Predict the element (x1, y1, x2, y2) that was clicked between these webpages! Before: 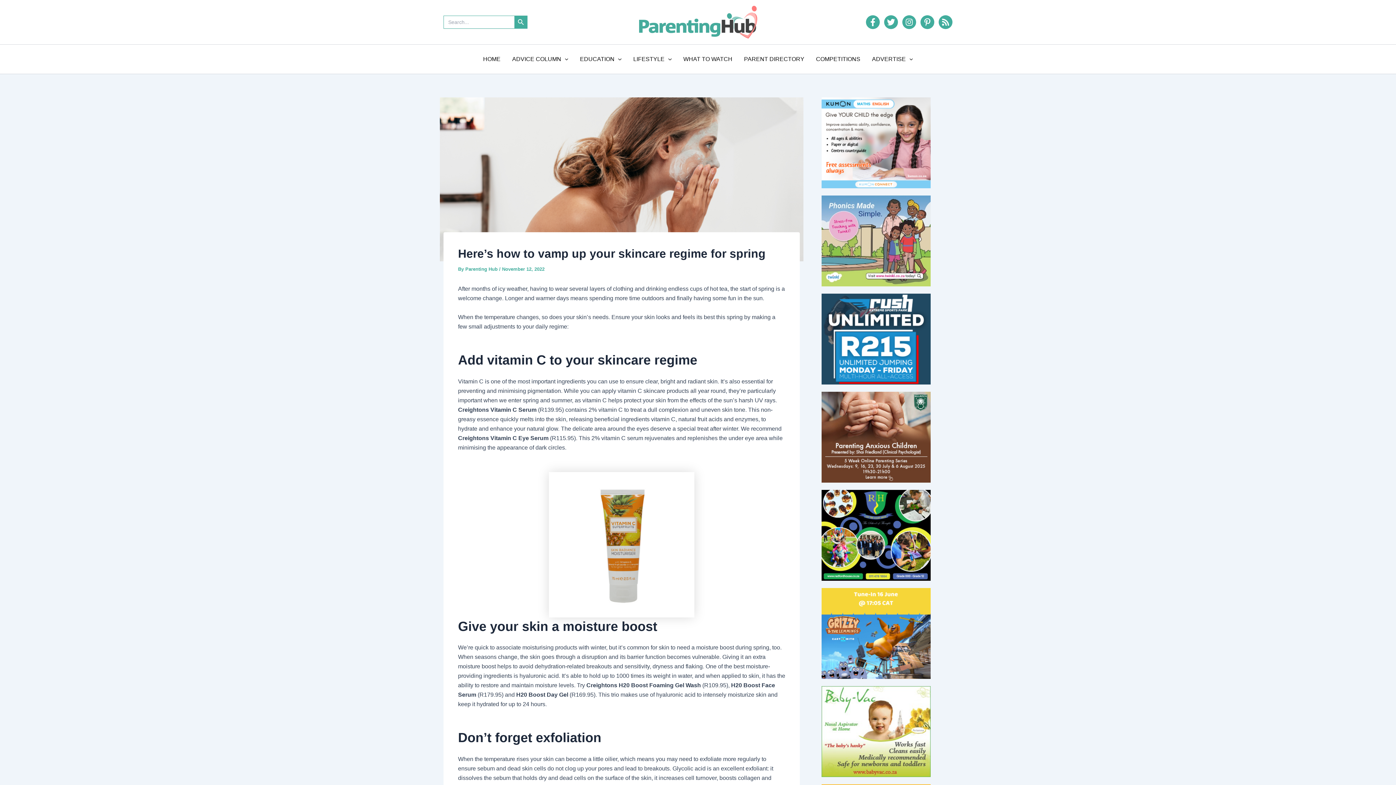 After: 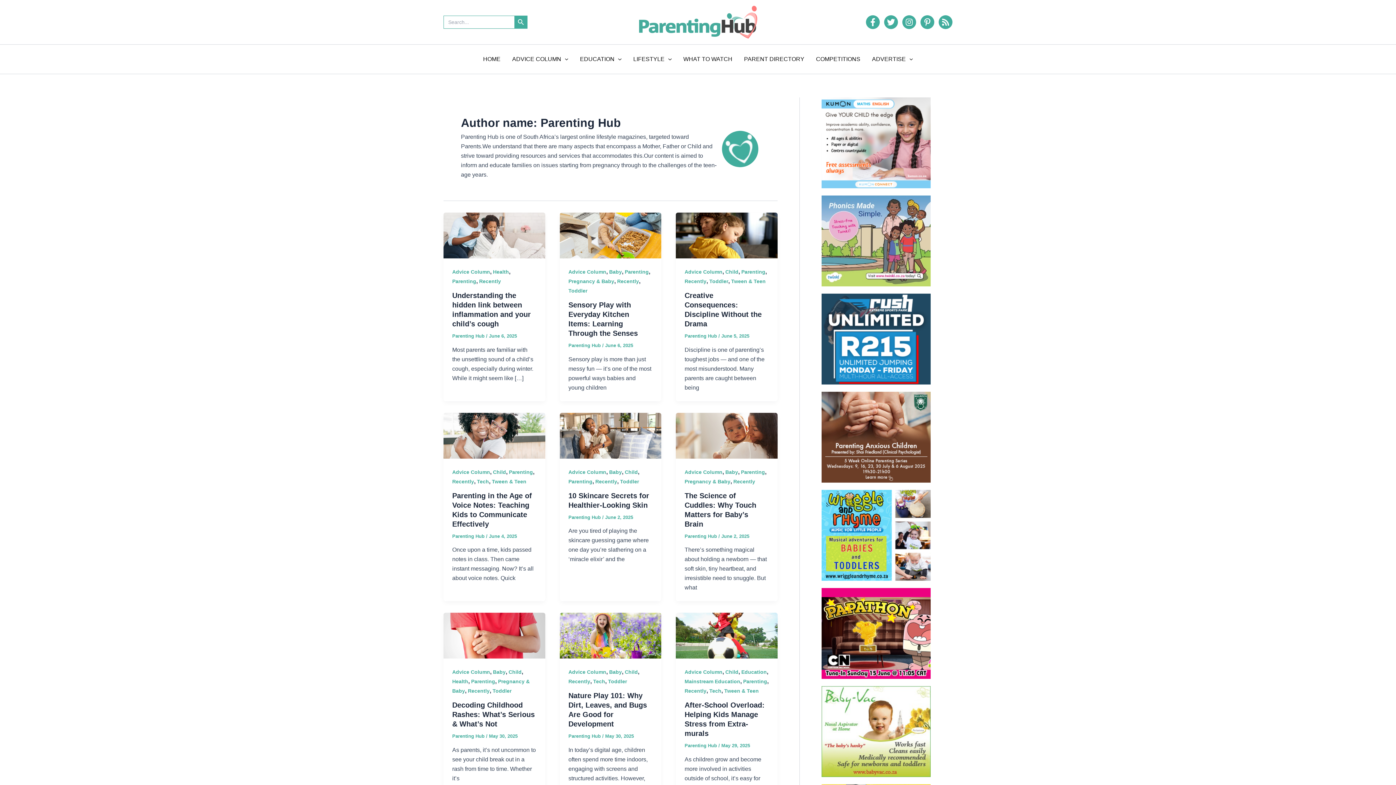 Action: bbox: (465, 266, 499, 272) label: Parenting Hub 